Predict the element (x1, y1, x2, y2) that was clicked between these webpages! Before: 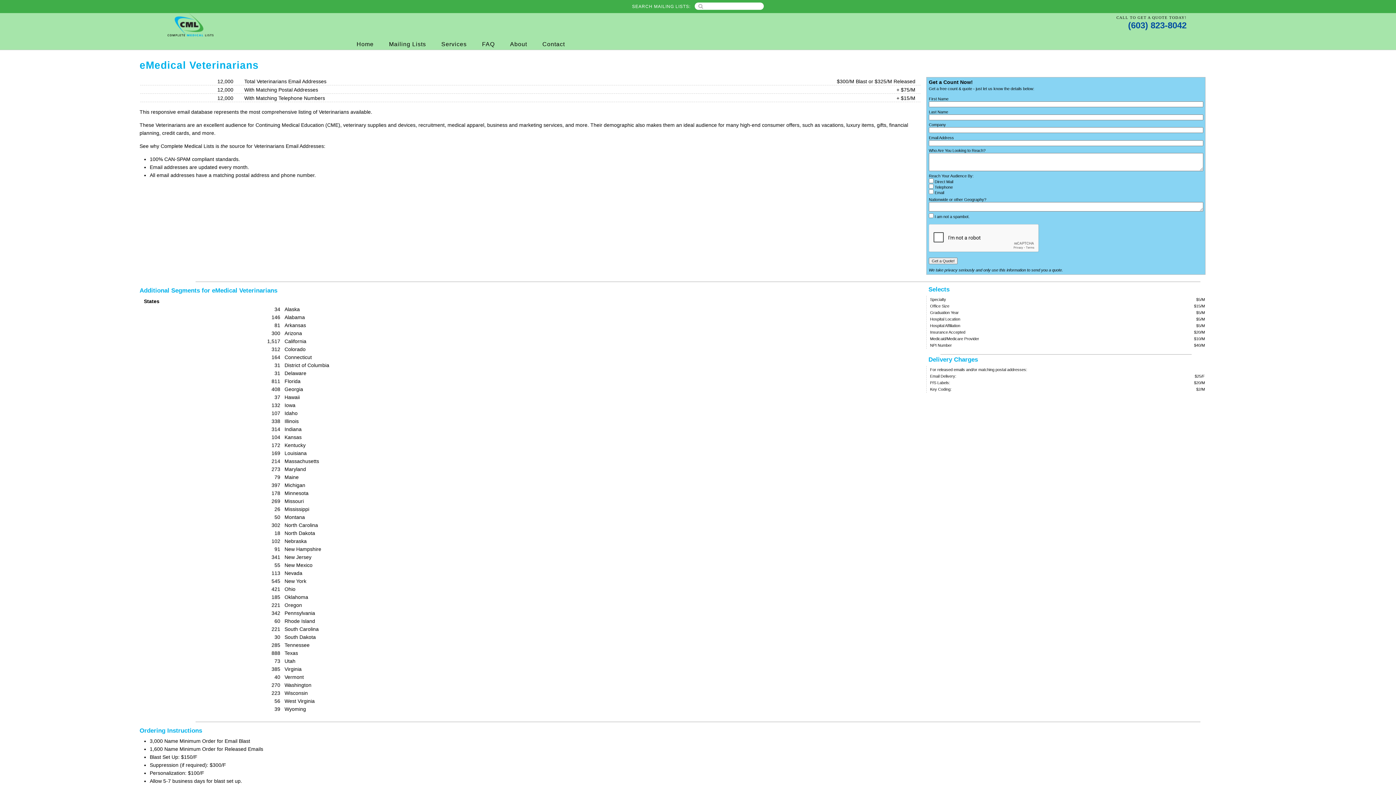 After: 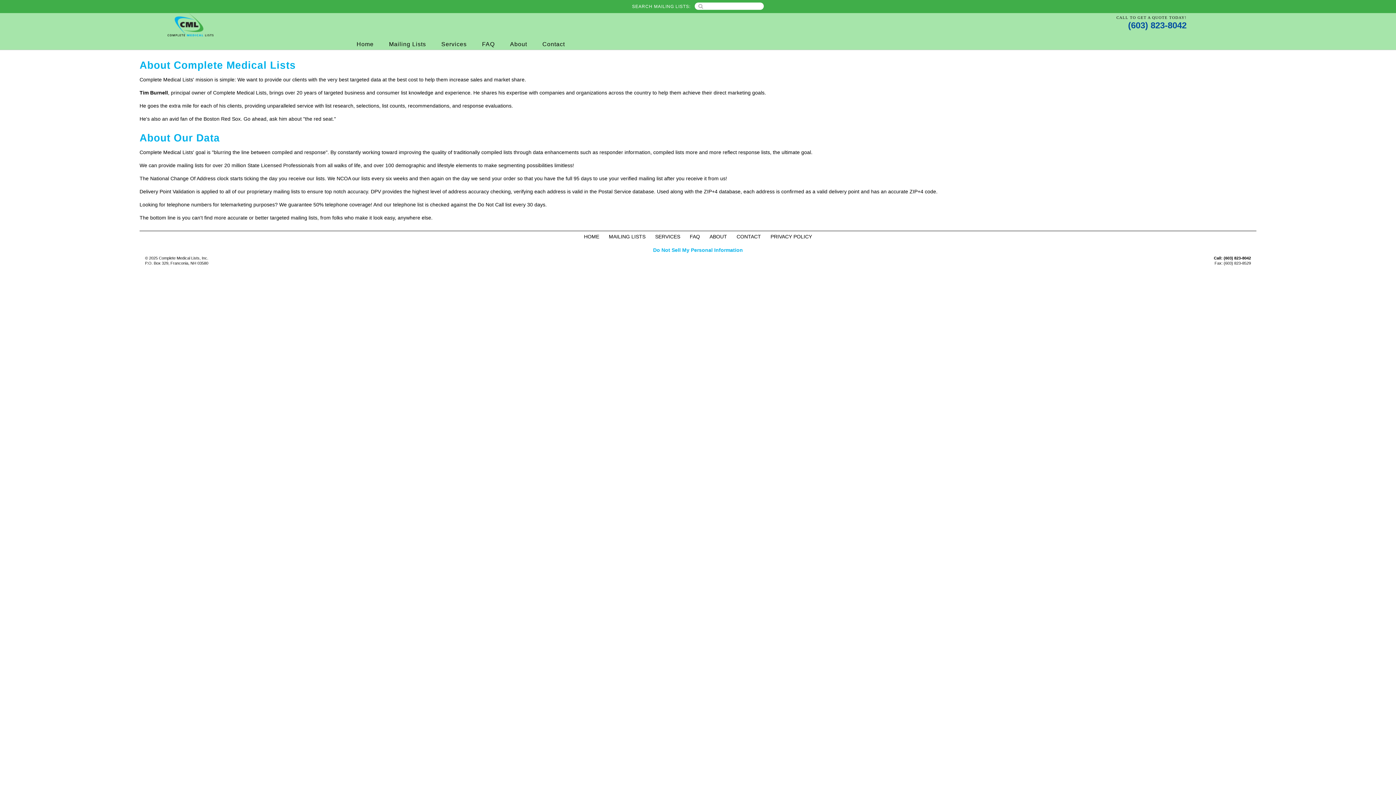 Action: bbox: (502, 38, 534, 49) label: About